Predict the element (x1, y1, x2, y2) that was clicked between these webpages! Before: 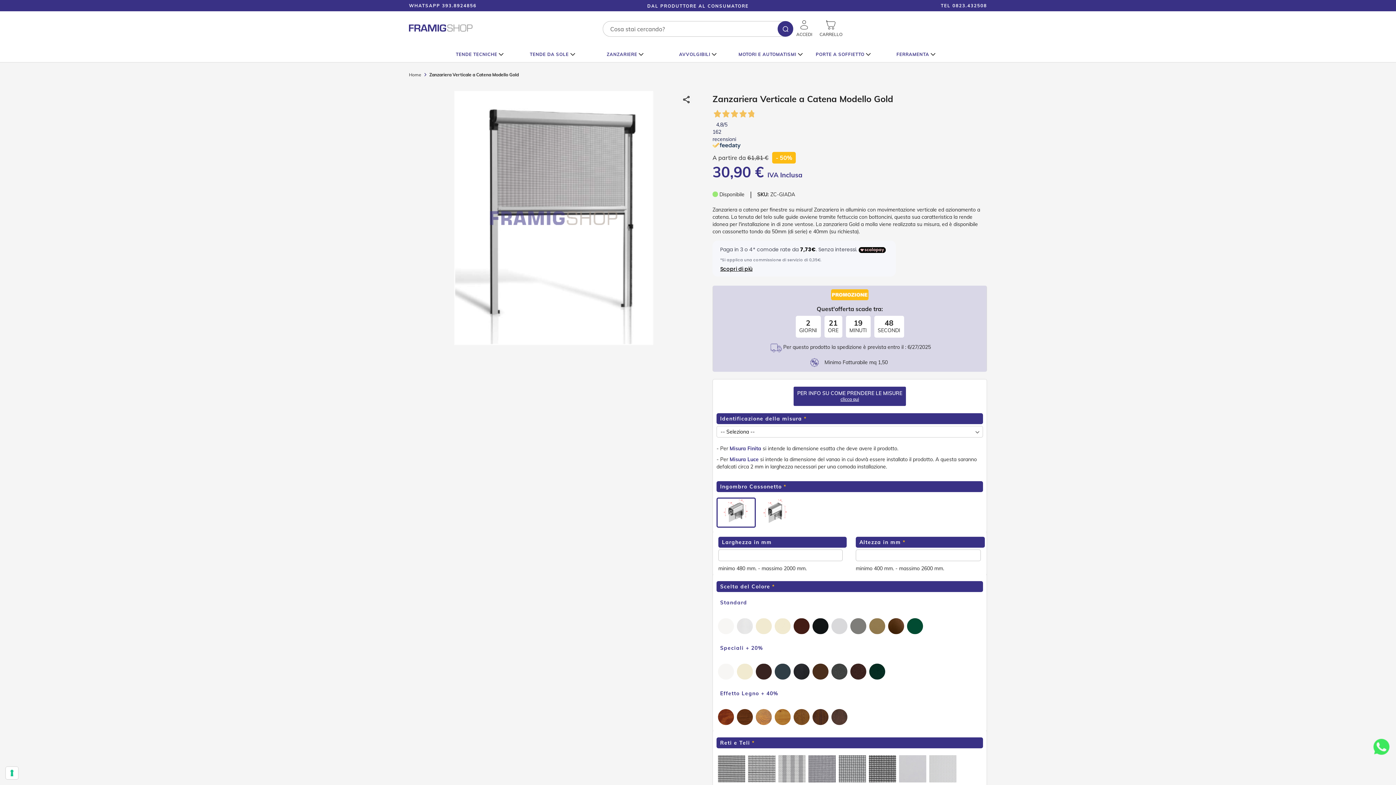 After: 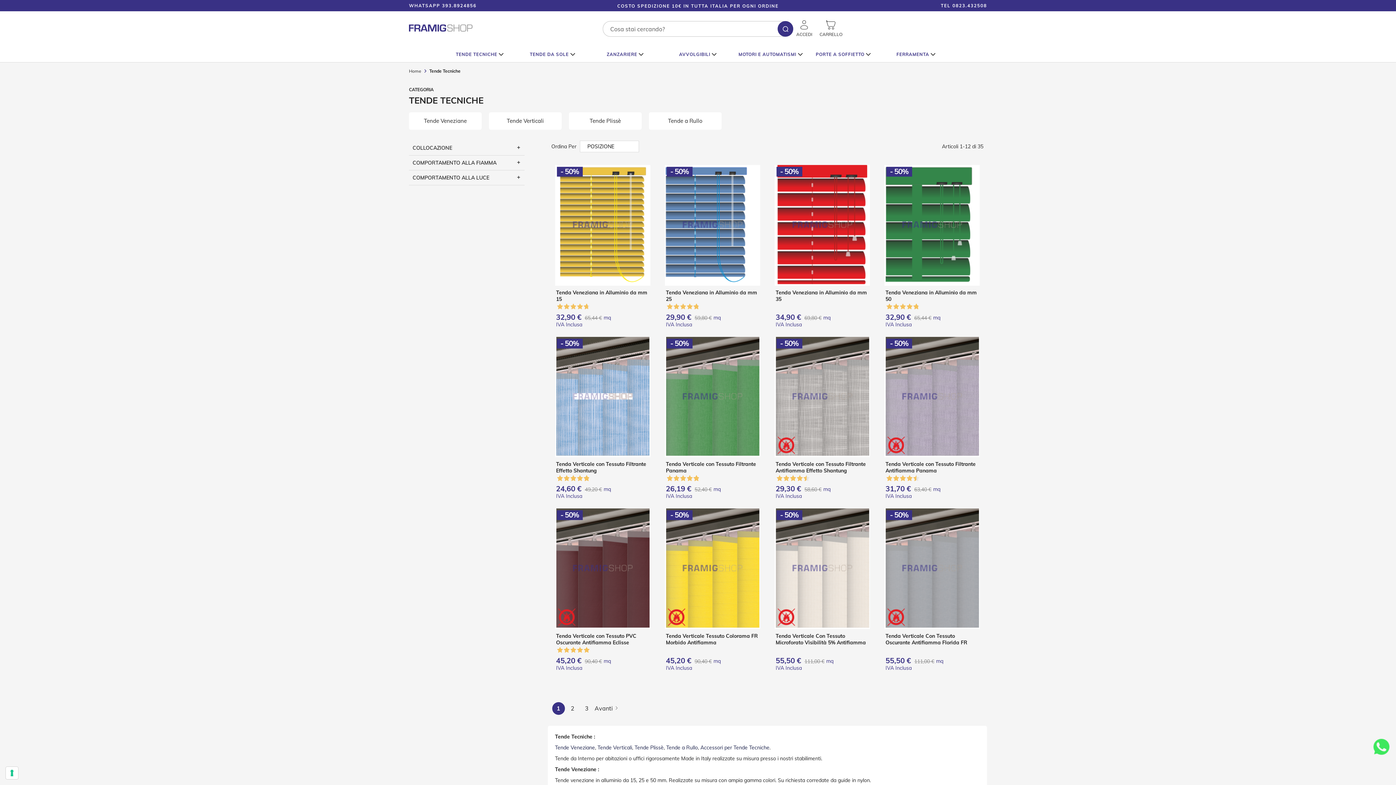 Action: label: TENDE TECNICHE bbox: (443, 46, 516, 62)